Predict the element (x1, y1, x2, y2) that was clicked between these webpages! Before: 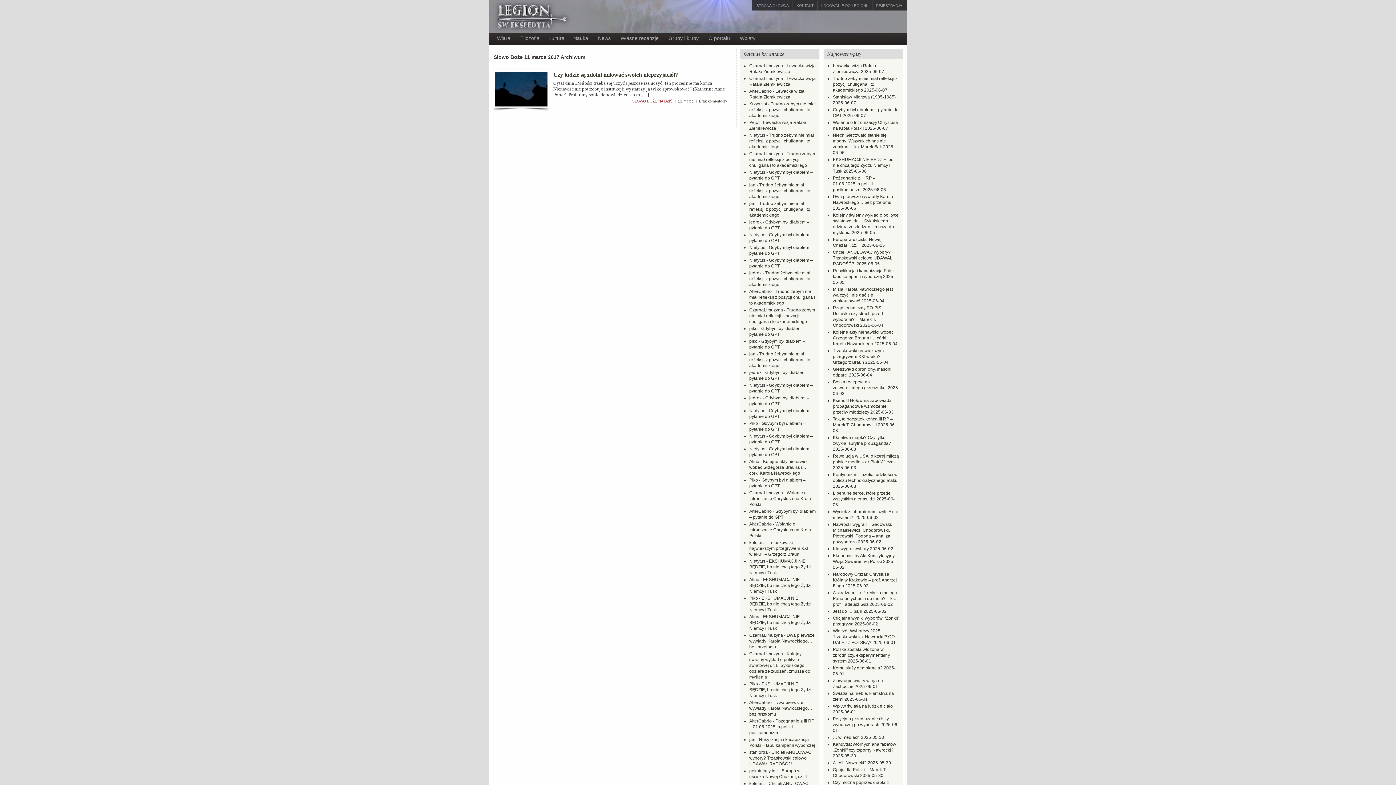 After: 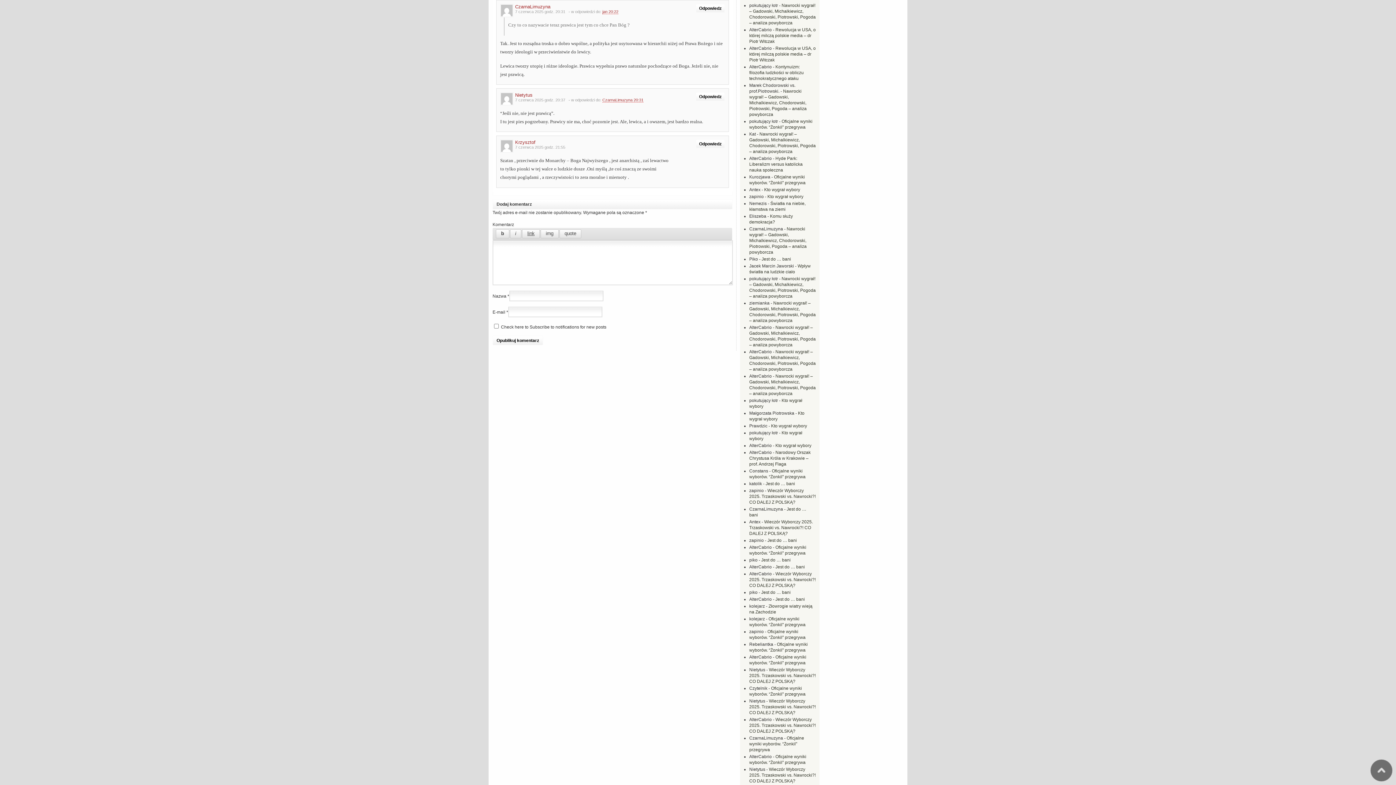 Action: bbox: (749, 151, 815, 168) label: Trudno żebym nie miał refleksji z pozycji chuligana i to akademickiego